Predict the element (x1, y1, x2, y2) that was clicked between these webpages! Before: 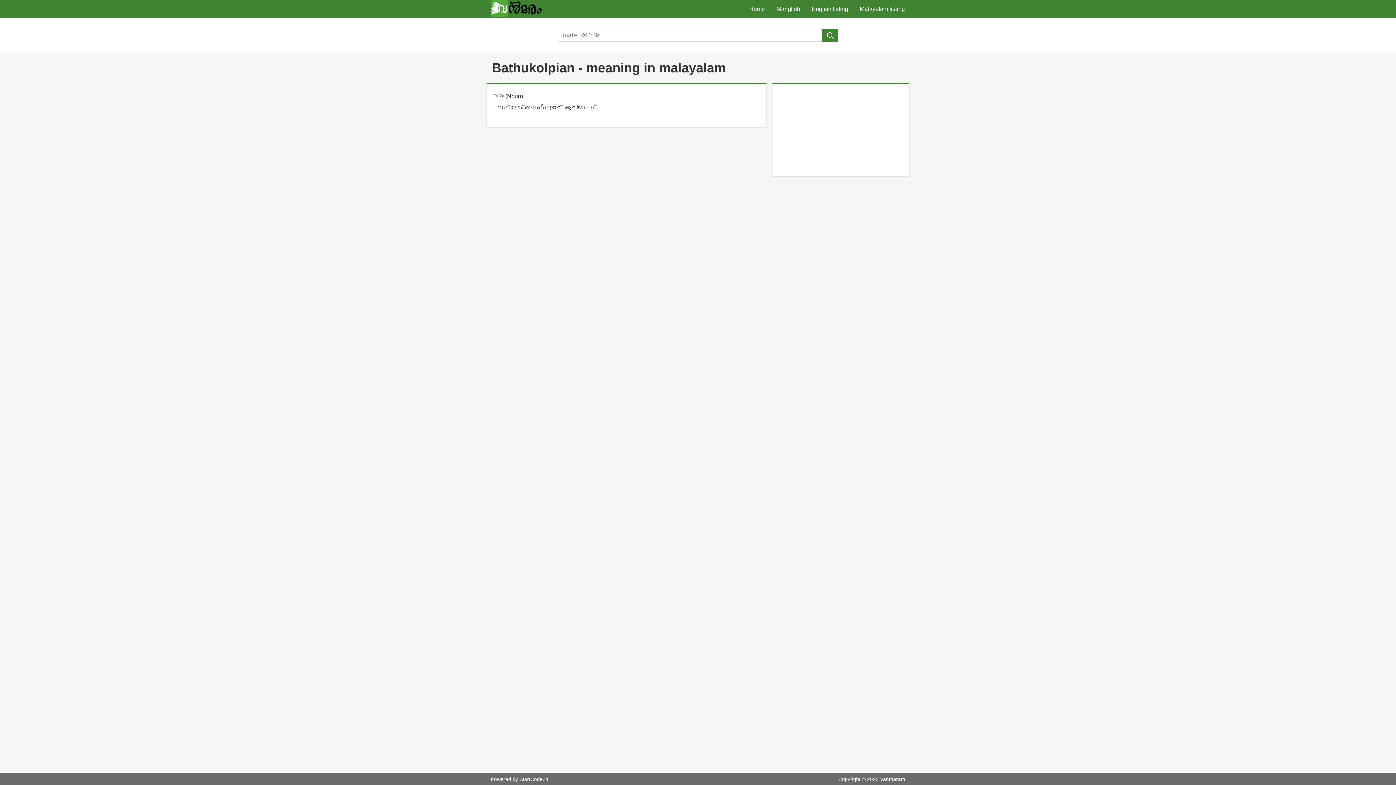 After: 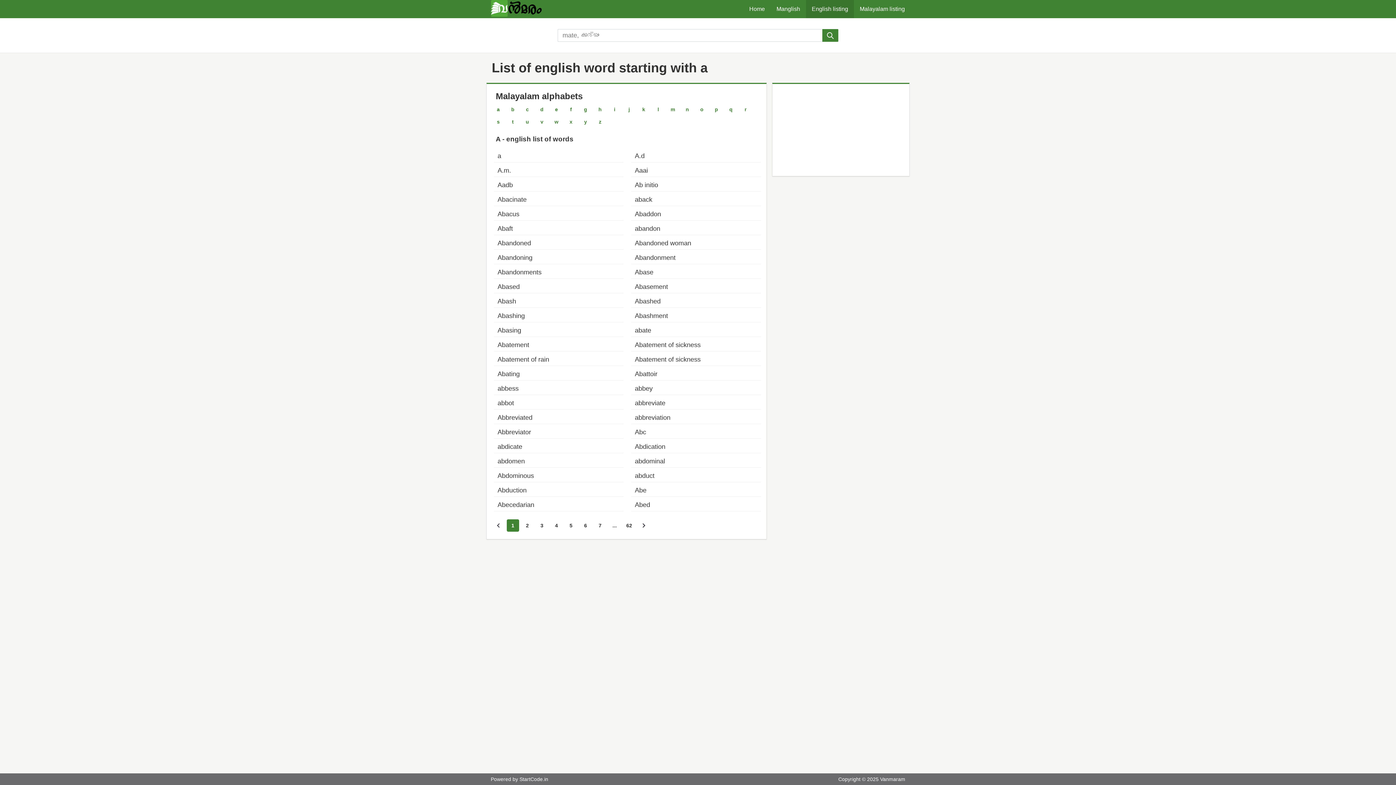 Action: bbox: (806, 0, 854, 18) label: English listing